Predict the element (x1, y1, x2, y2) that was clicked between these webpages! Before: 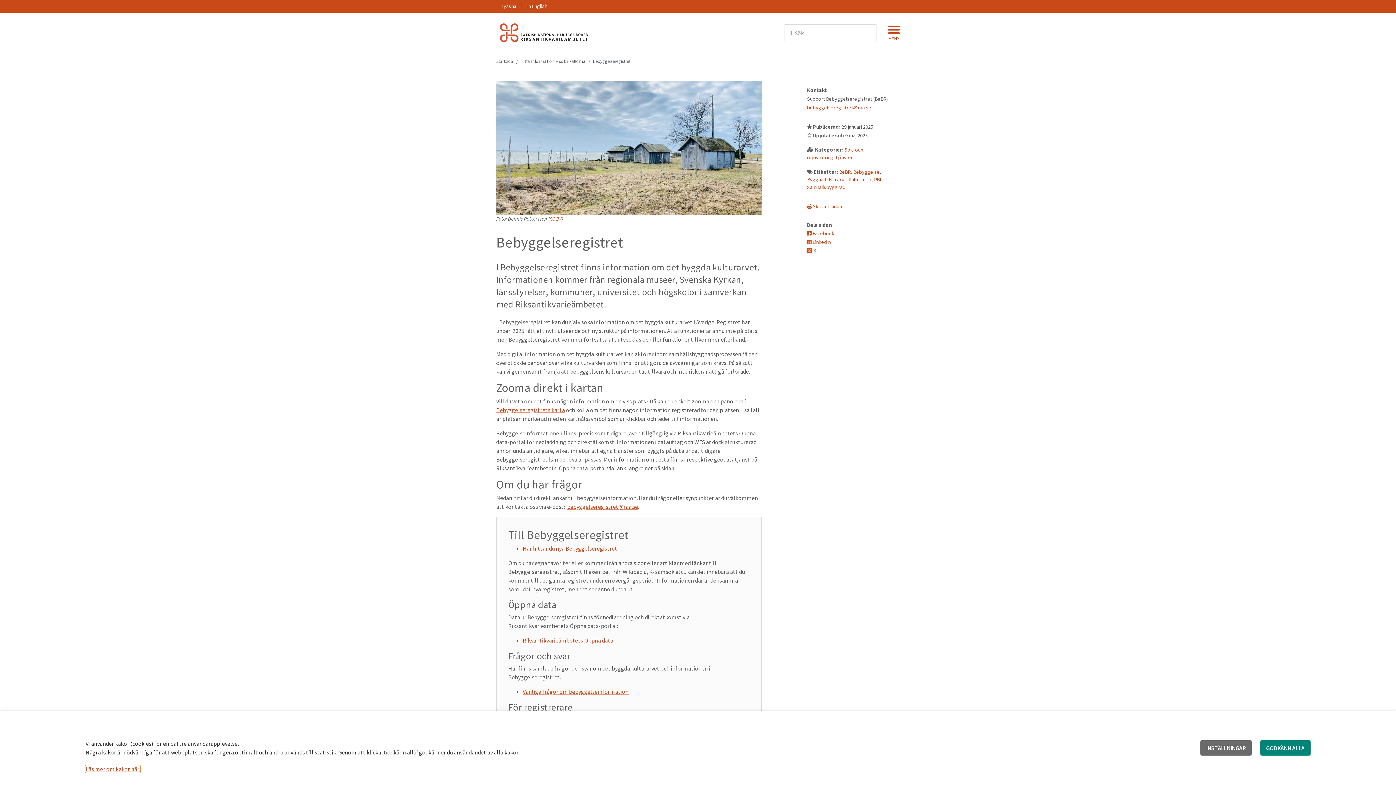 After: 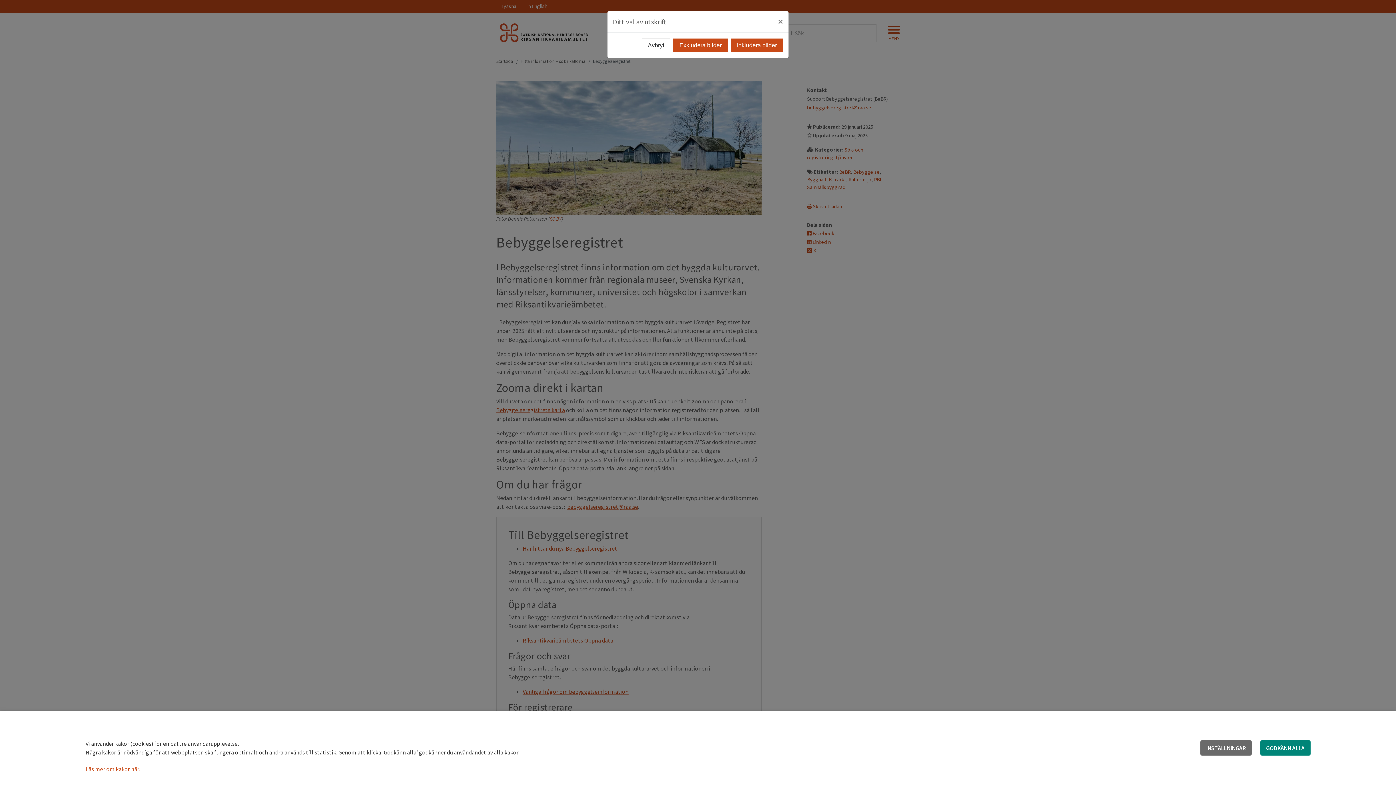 Action: label:  Skriv ut sidan bbox: (807, 203, 842, 209)